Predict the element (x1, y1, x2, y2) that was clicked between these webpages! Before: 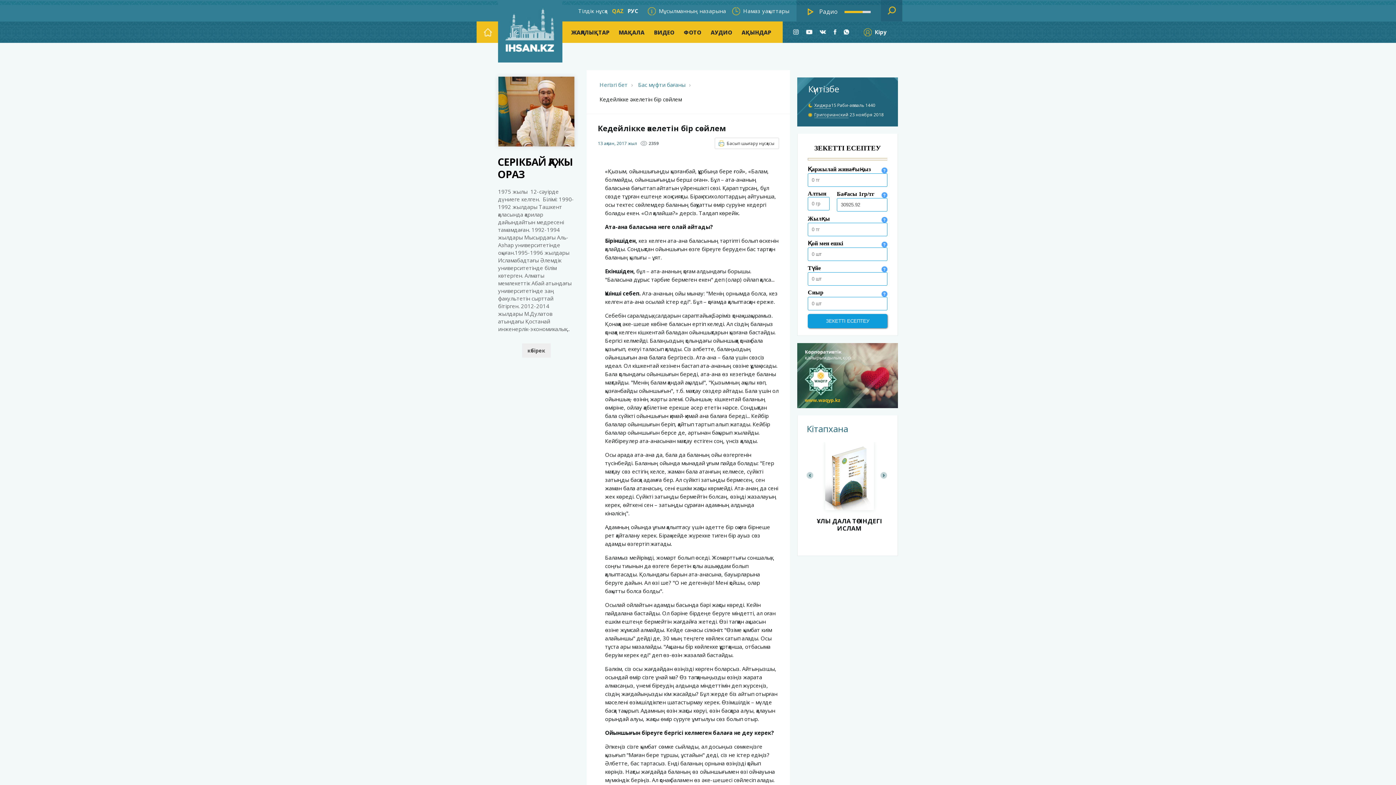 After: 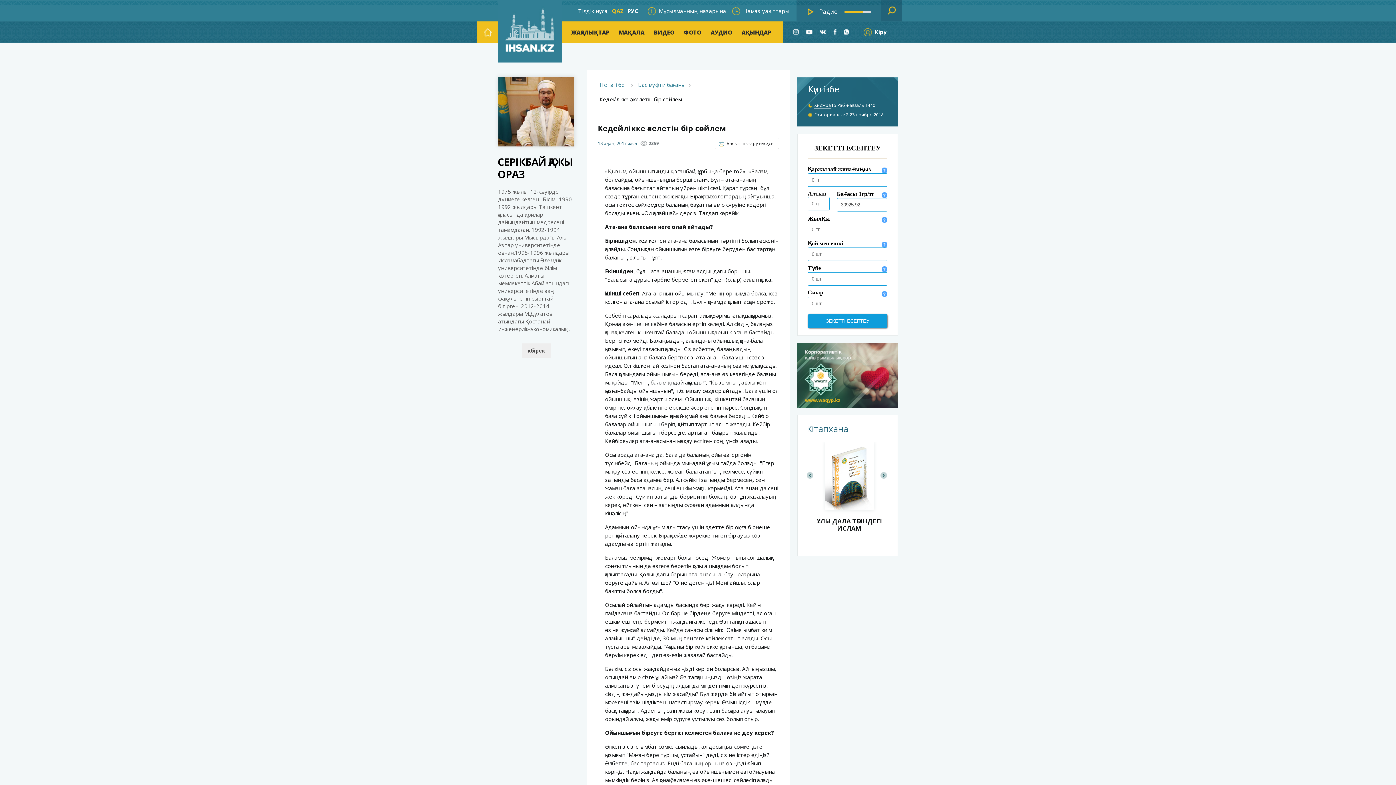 Action: bbox: (797, 402, 898, 409)